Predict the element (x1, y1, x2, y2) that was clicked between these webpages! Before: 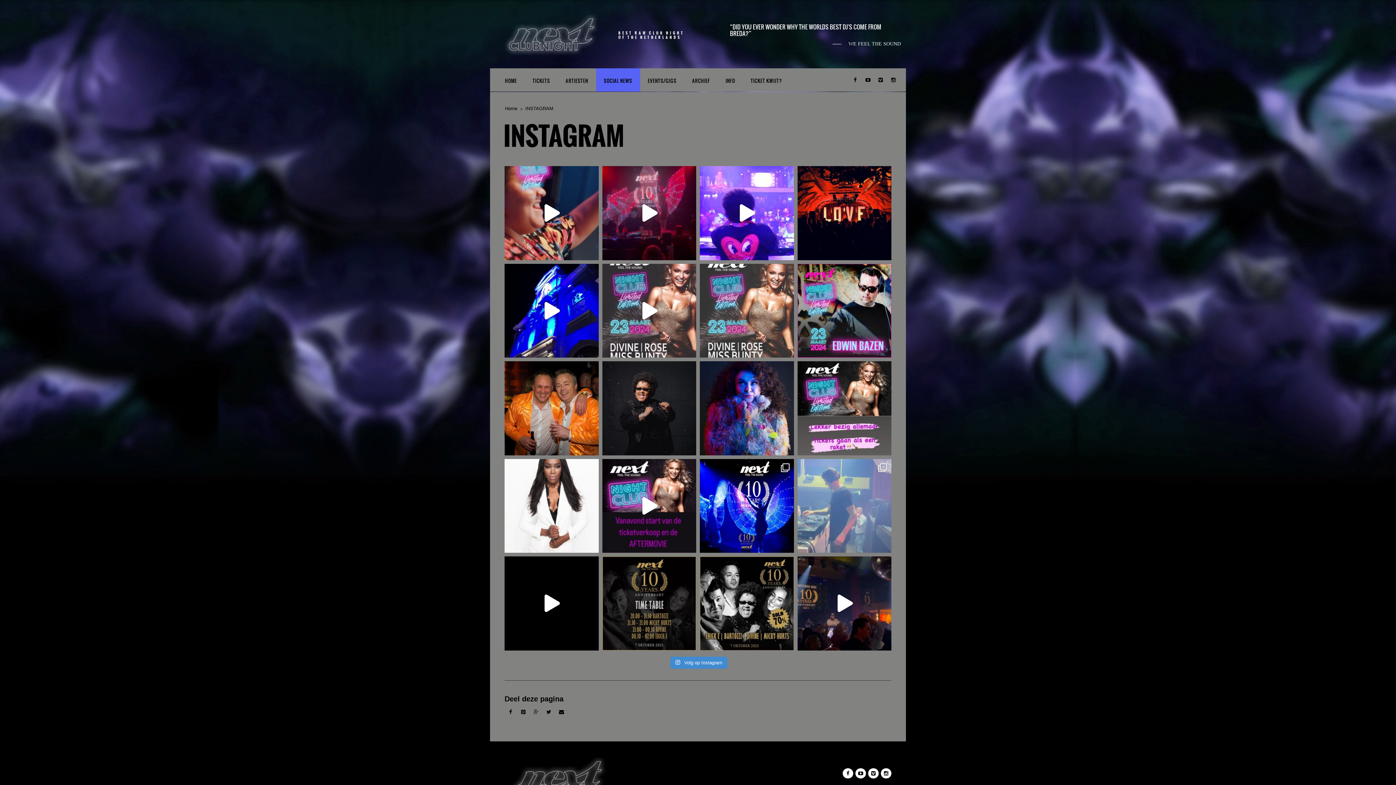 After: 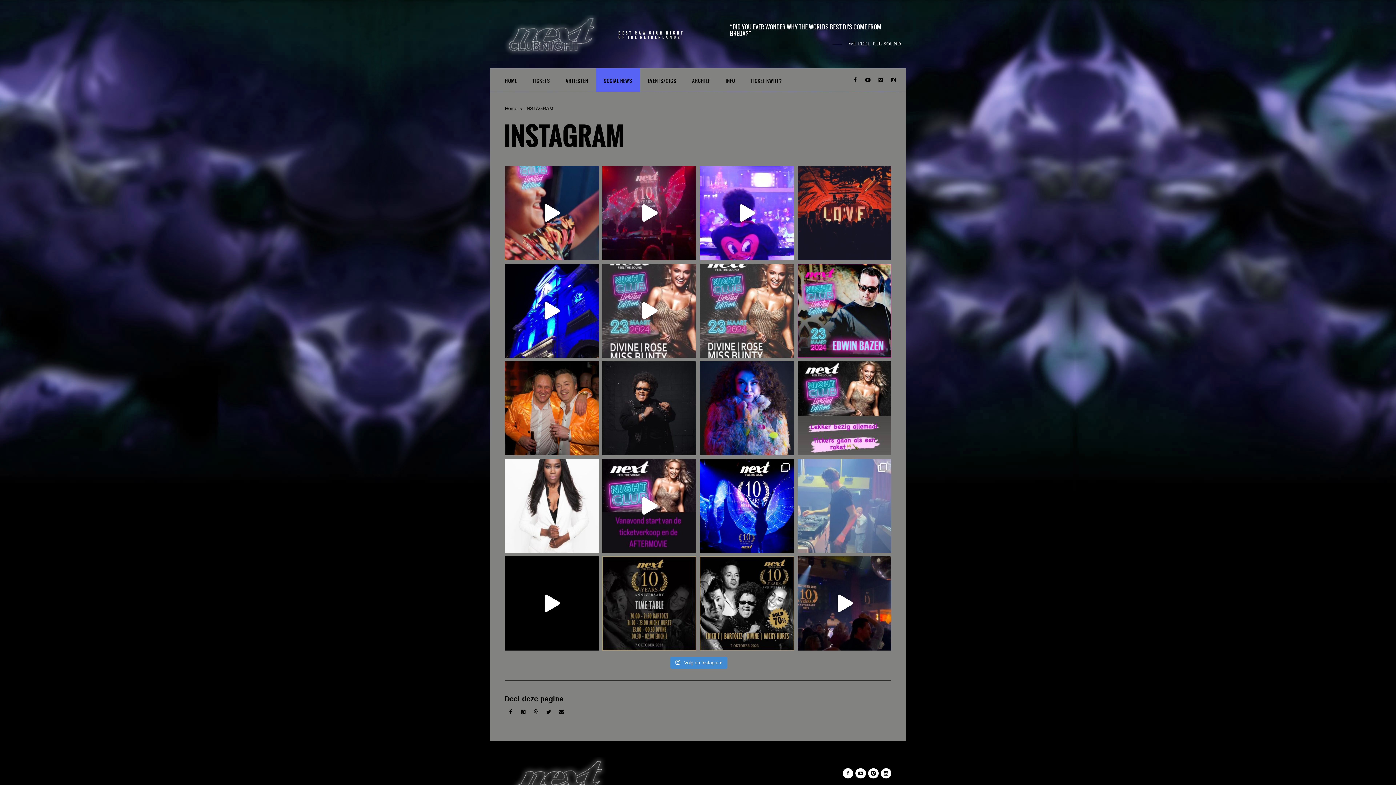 Action: label: Wowwww wat een ❤️LOVE❤️ gisteren na onze p bbox: (797, 166, 891, 260)